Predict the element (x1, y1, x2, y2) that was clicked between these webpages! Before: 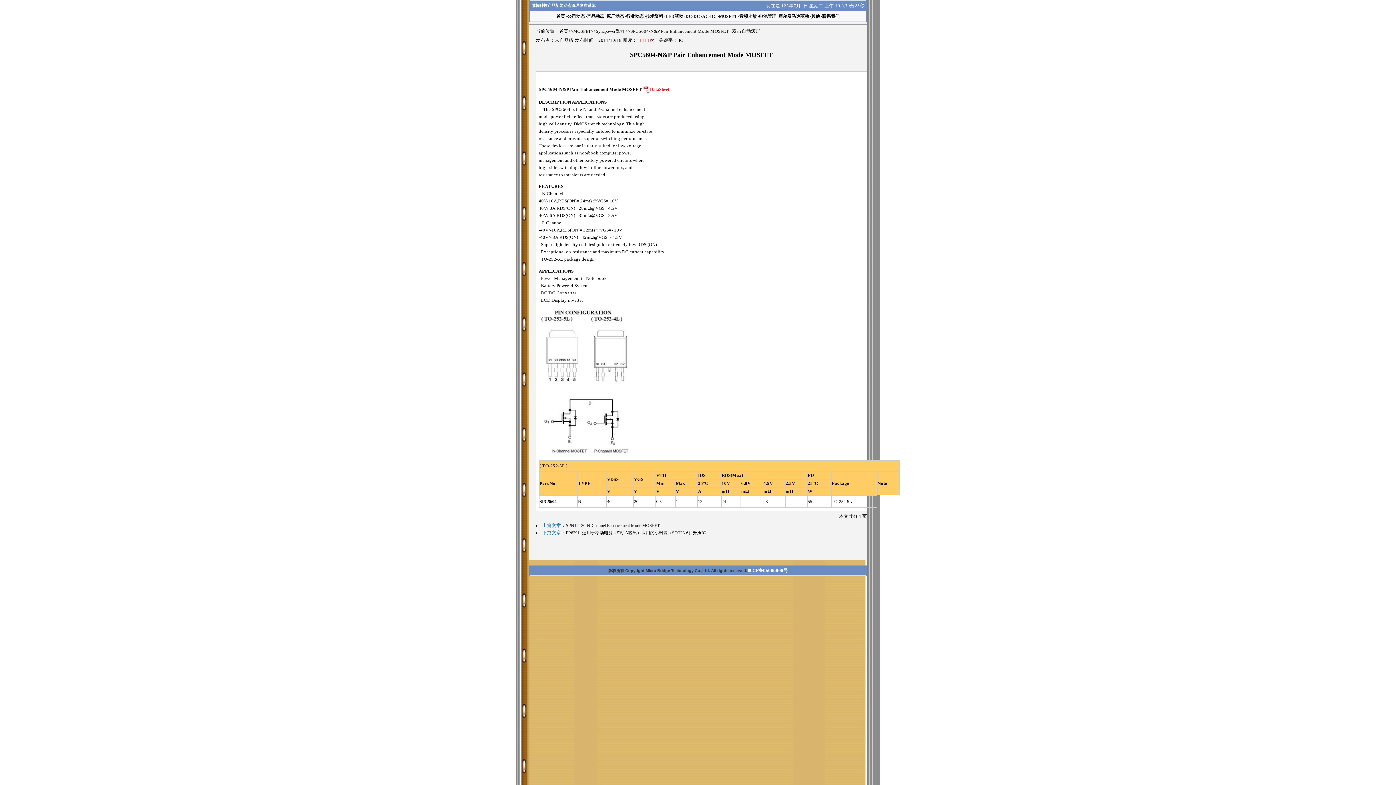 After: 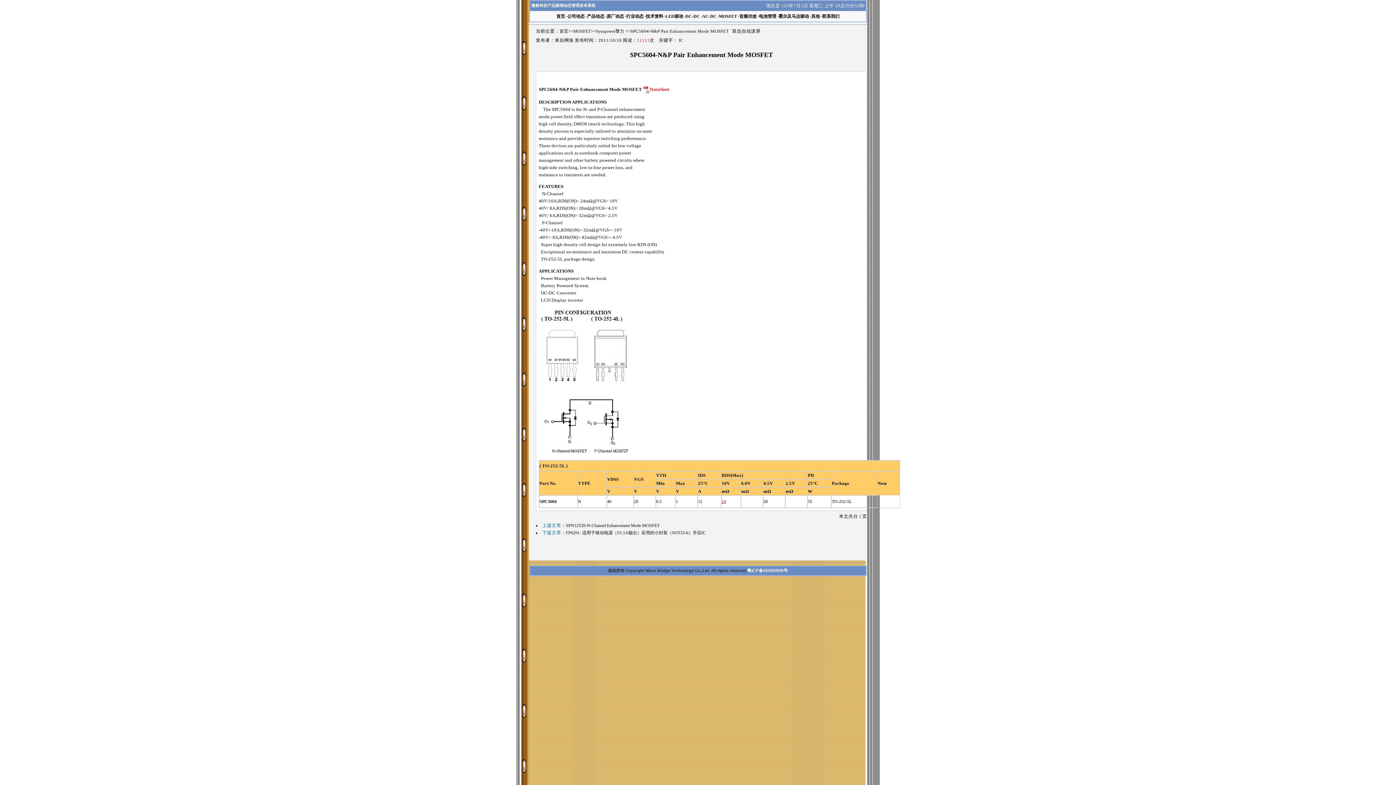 Action: bbox: (721, 499, 726, 504) label: 24